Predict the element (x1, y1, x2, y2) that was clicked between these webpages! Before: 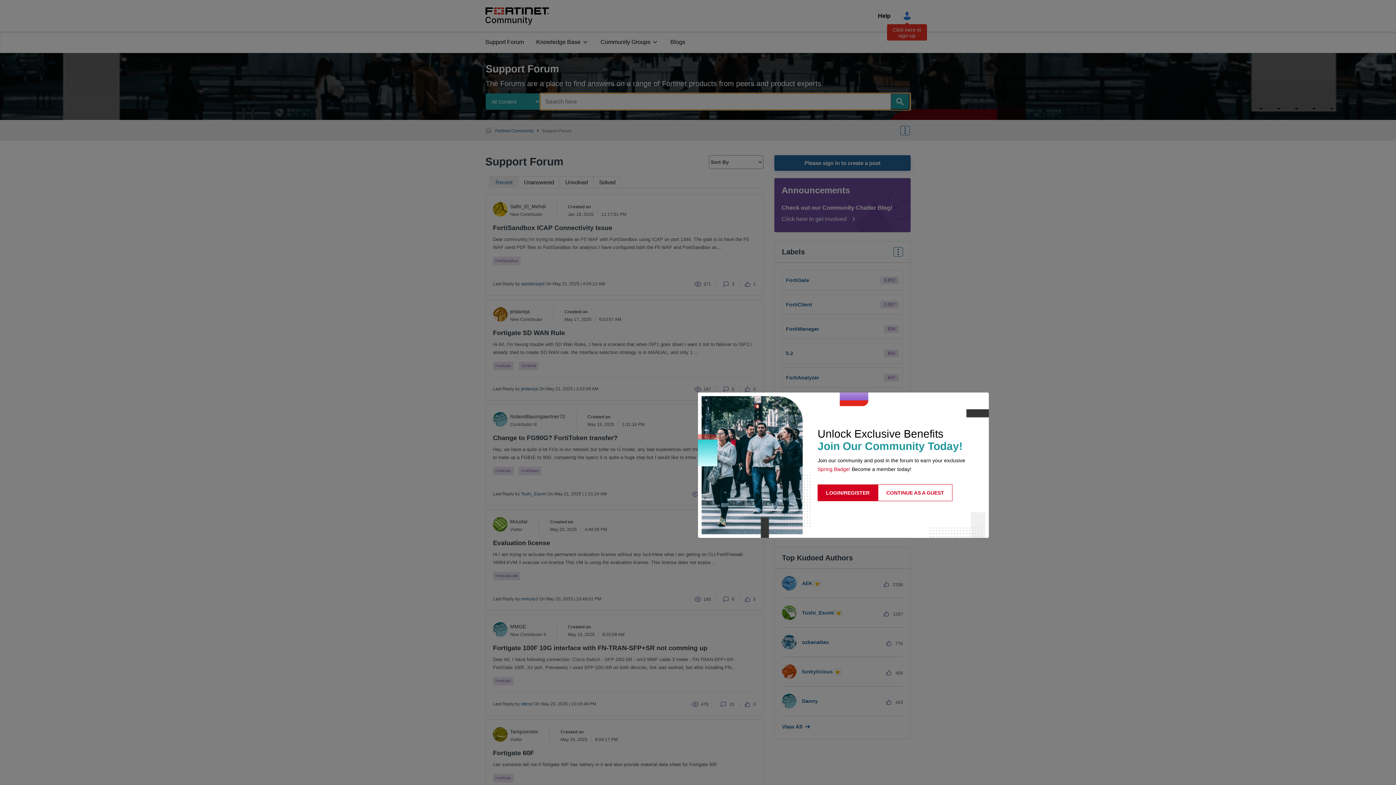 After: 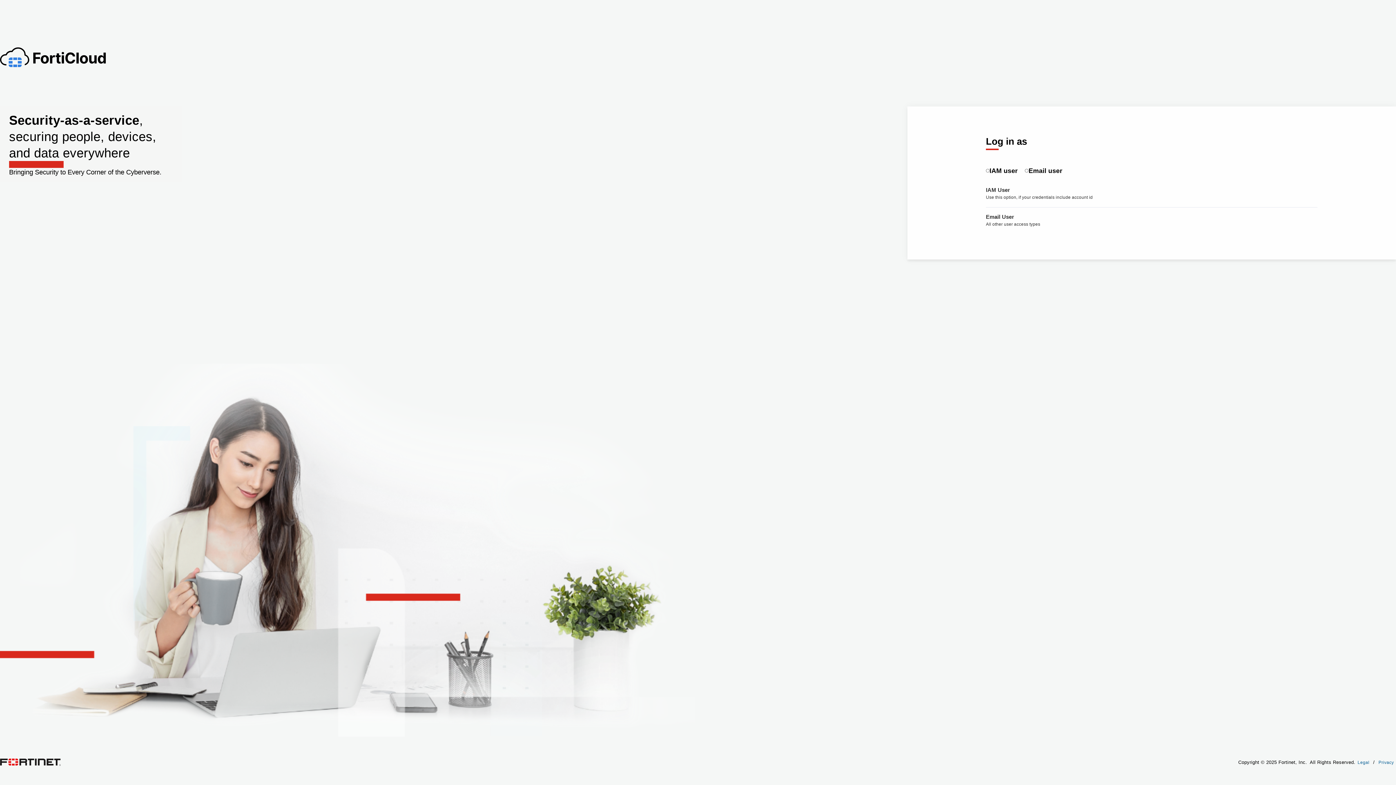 Action: bbox: (817, 484, 878, 501) label: LOGIN/REGISTER